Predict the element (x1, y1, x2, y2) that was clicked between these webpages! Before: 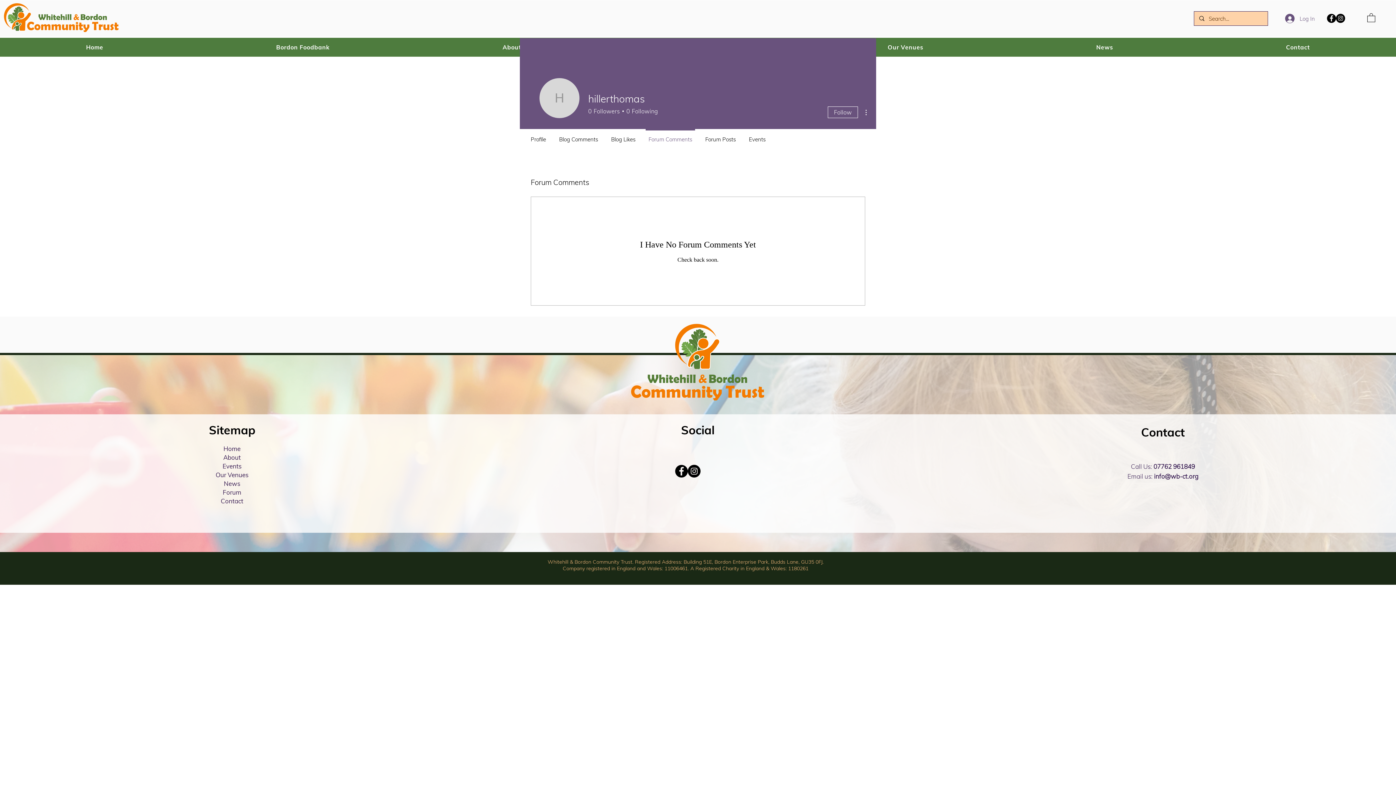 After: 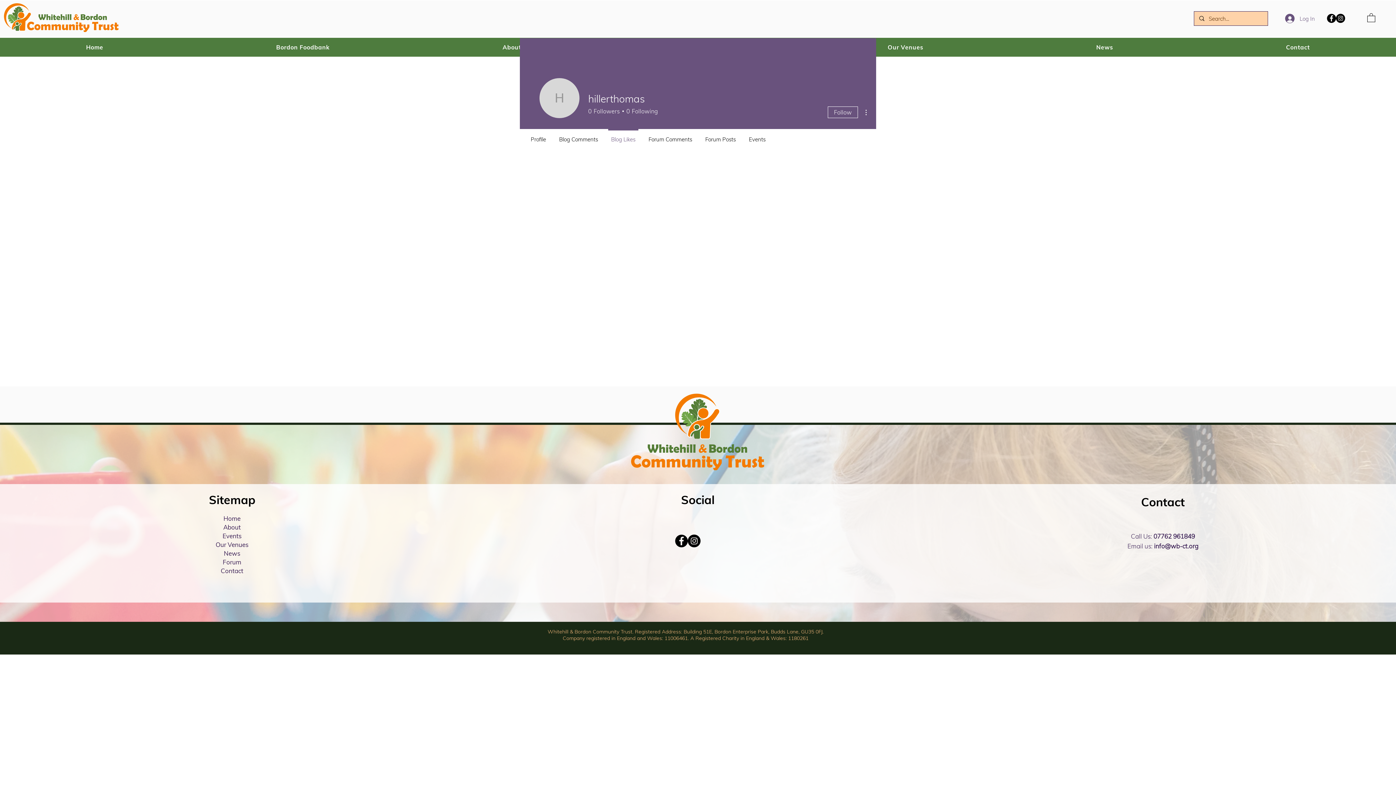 Action: bbox: (604, 129, 642, 143) label: Blog Likes